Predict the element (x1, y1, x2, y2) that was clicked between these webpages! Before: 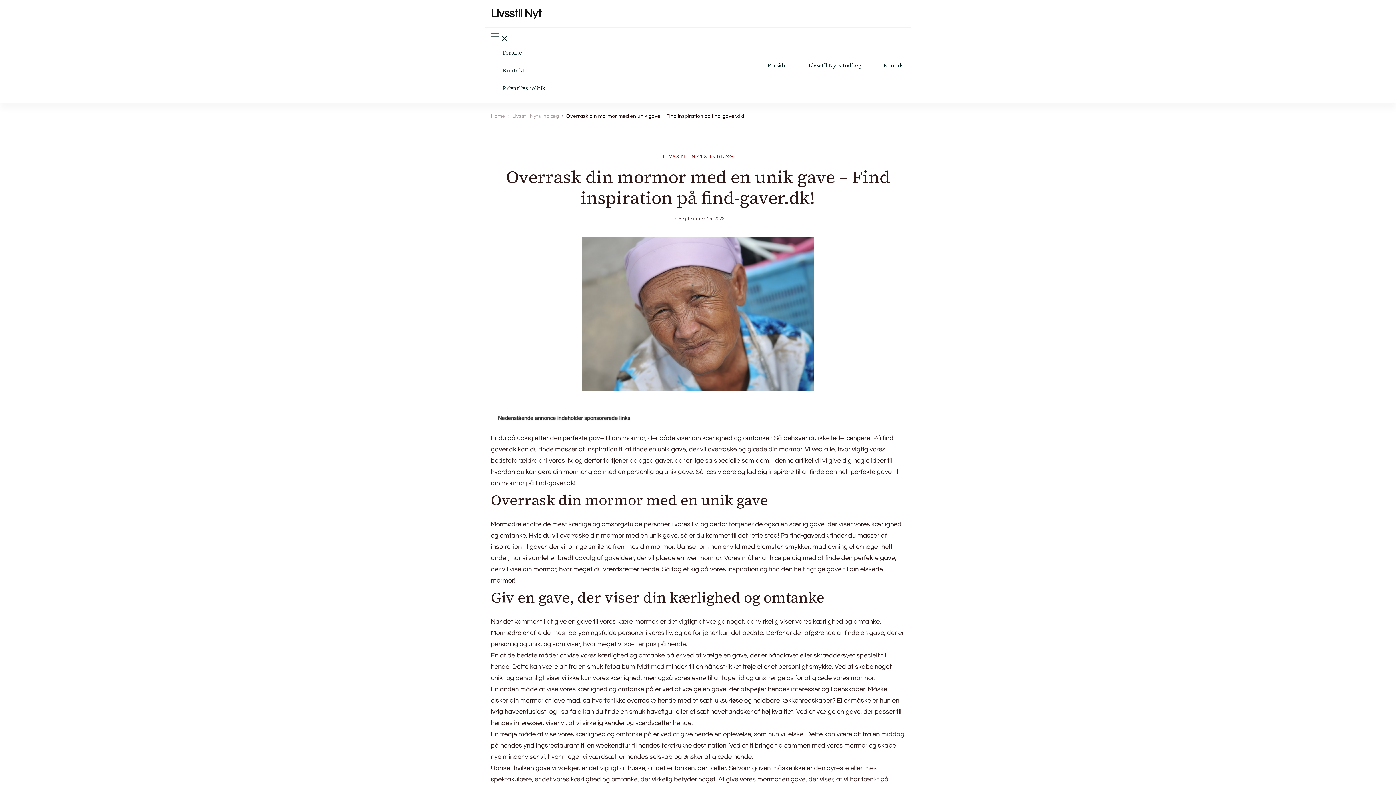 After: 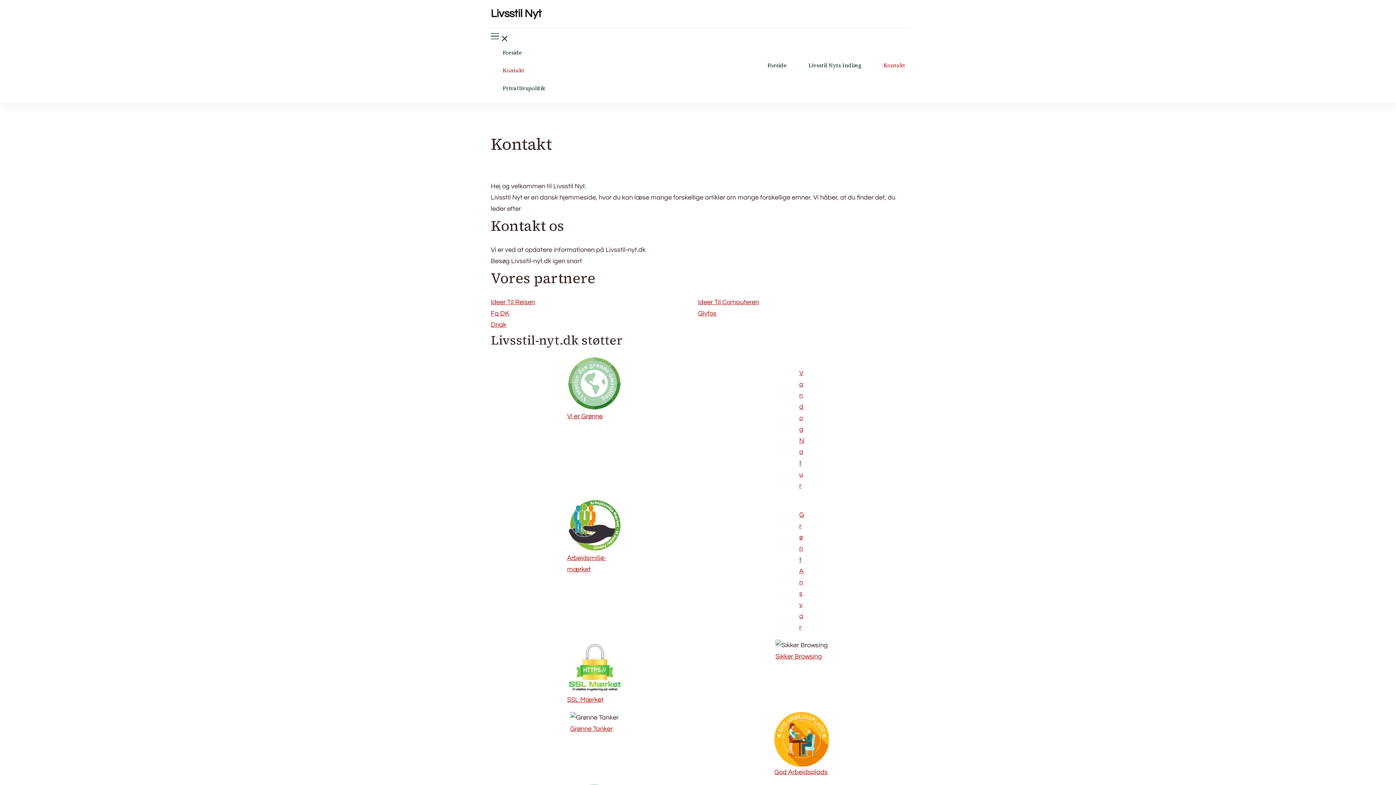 Action: label: Kontakt bbox: (883, 62, 905, 68)